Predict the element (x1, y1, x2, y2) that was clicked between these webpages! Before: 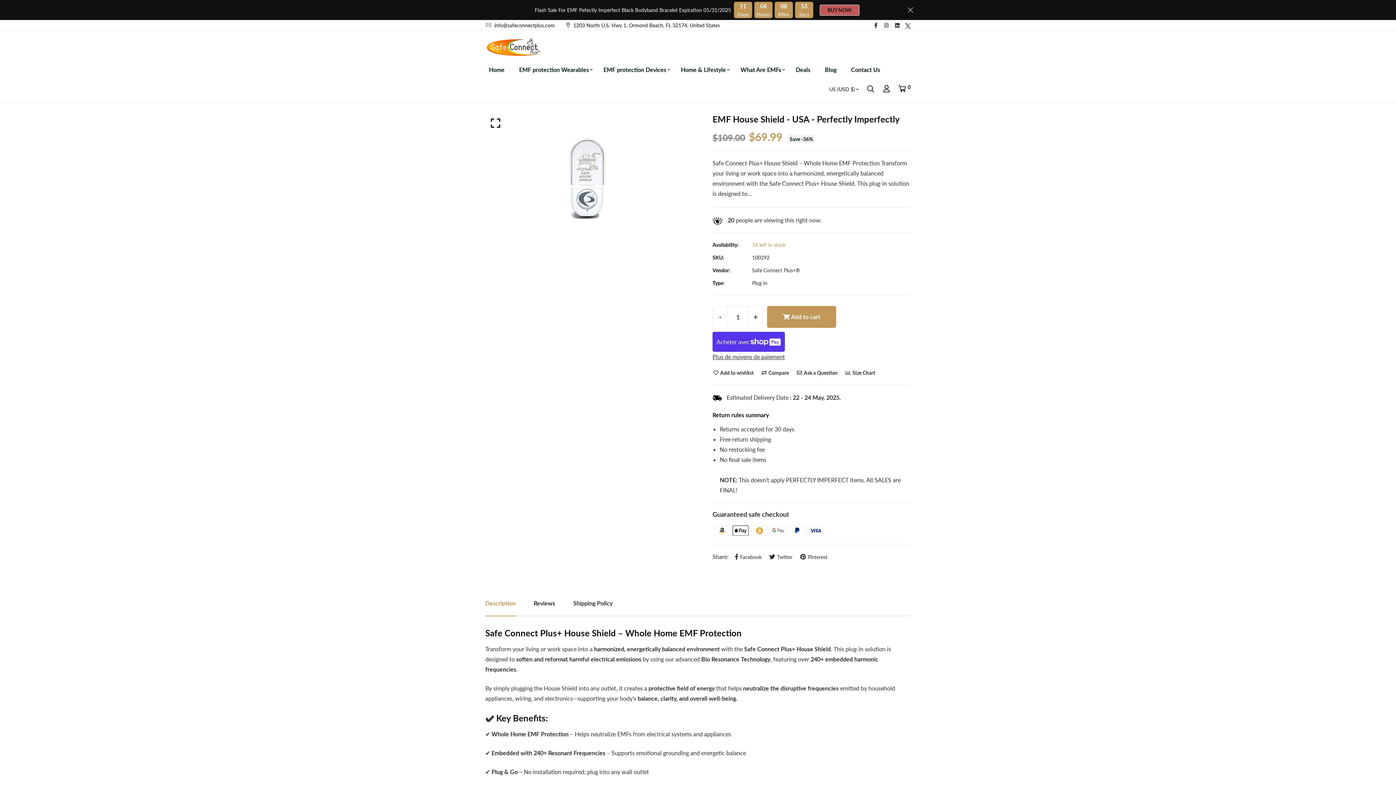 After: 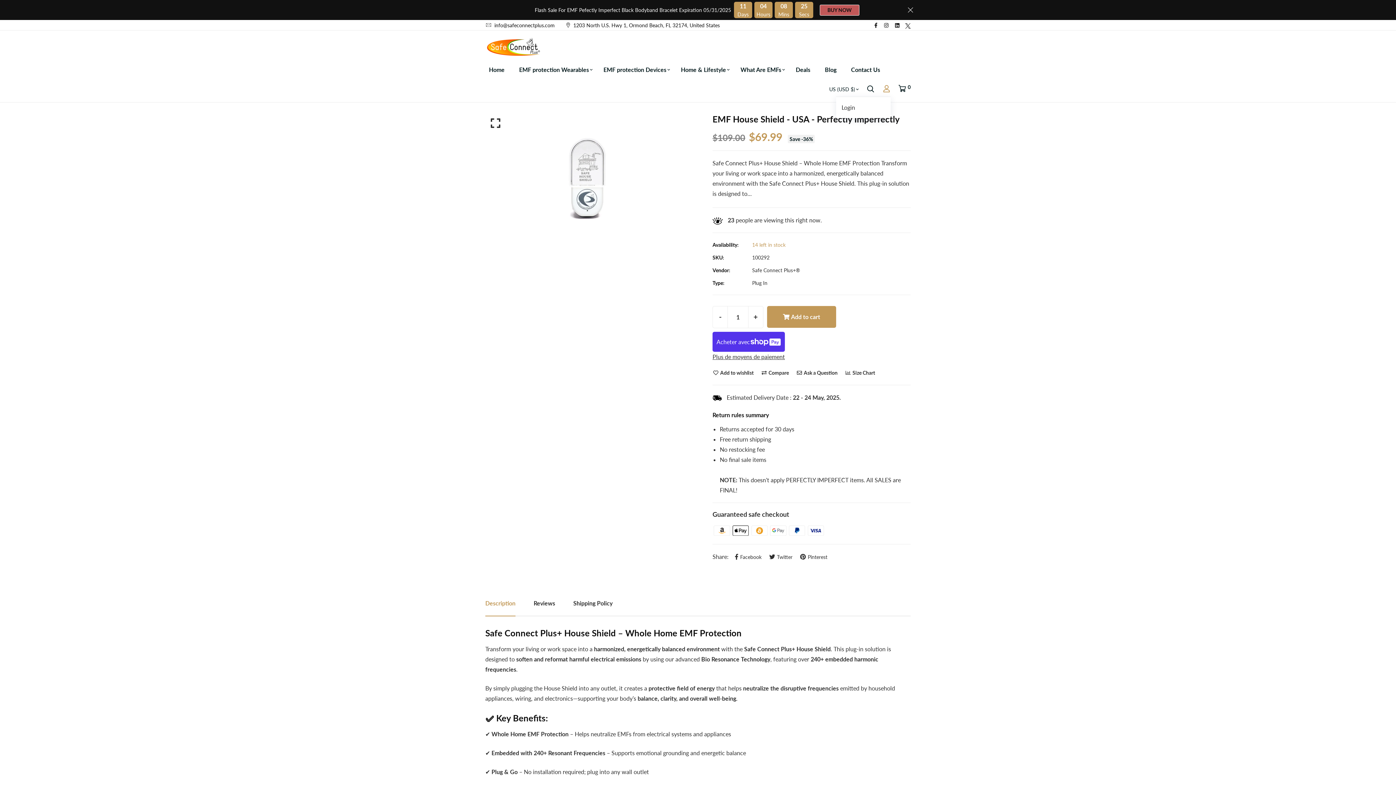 Action: bbox: (882, 82, 890, 96)